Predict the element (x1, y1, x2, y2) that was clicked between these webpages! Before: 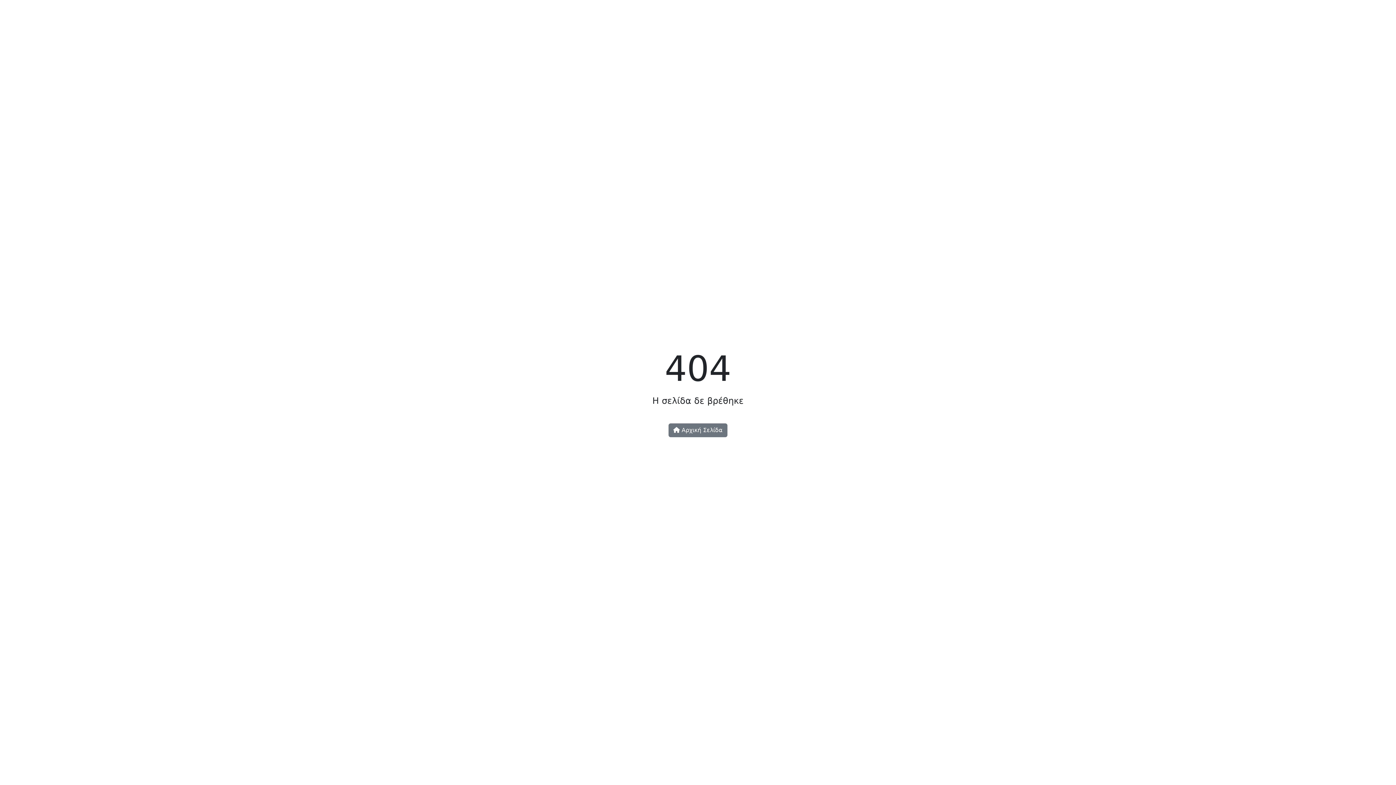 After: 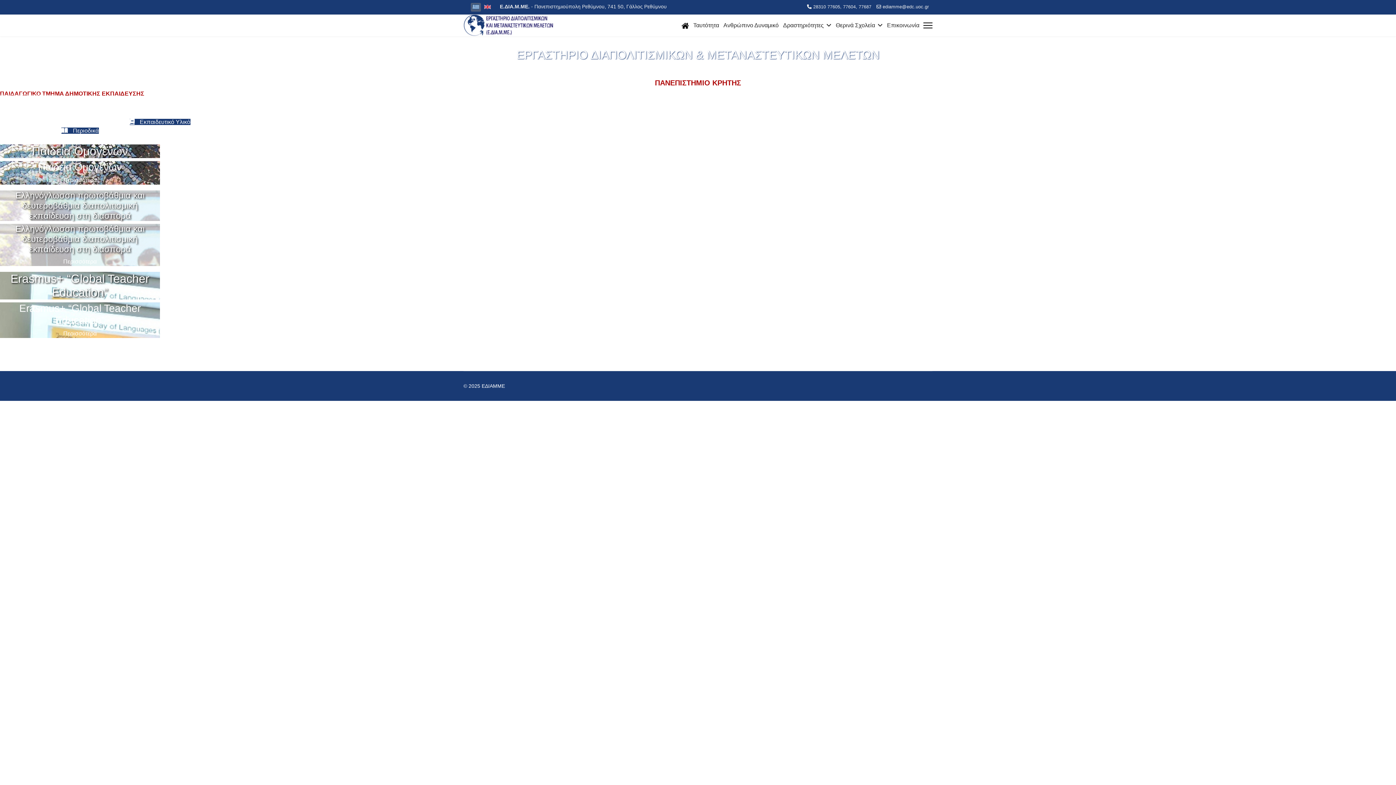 Action: bbox: (668, 423, 727, 437) label:  Αρχική Σελίδα